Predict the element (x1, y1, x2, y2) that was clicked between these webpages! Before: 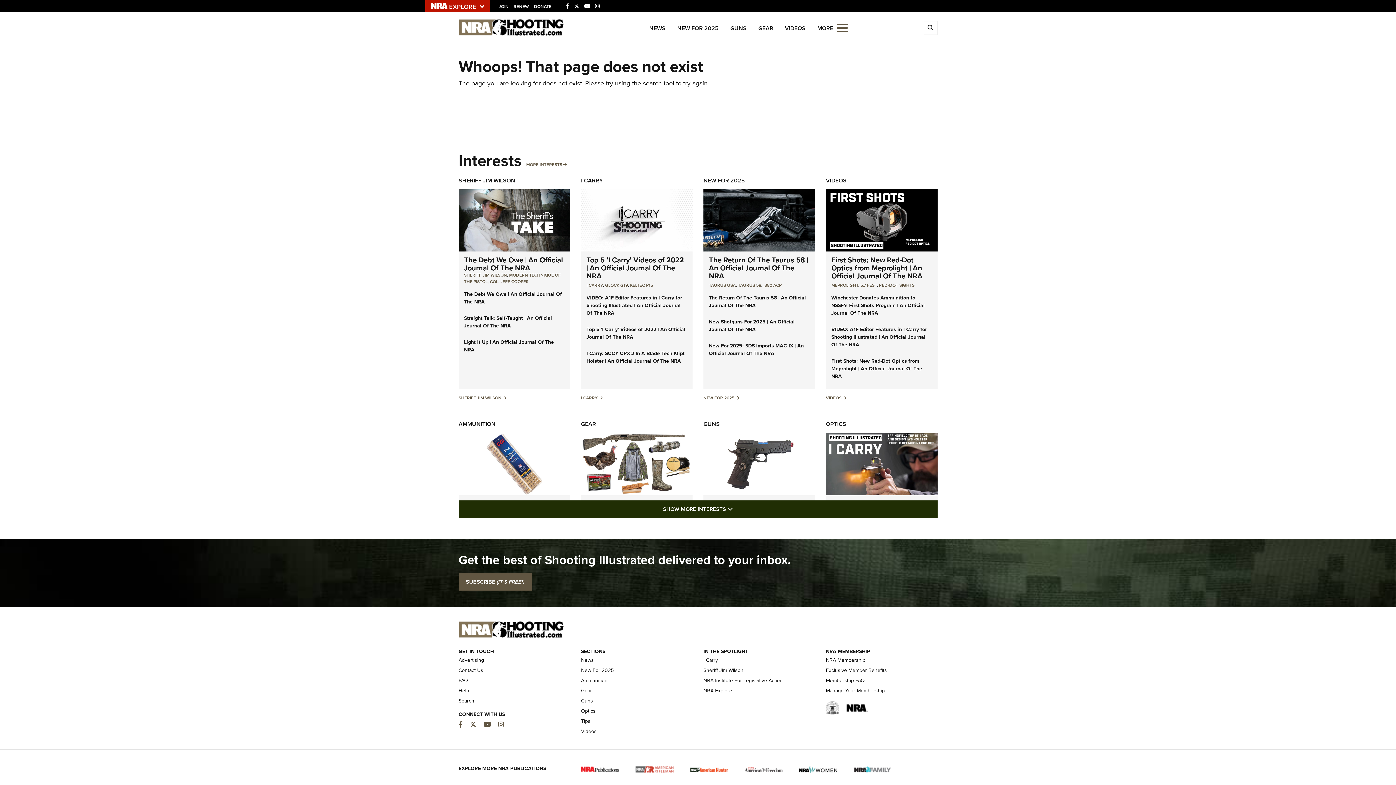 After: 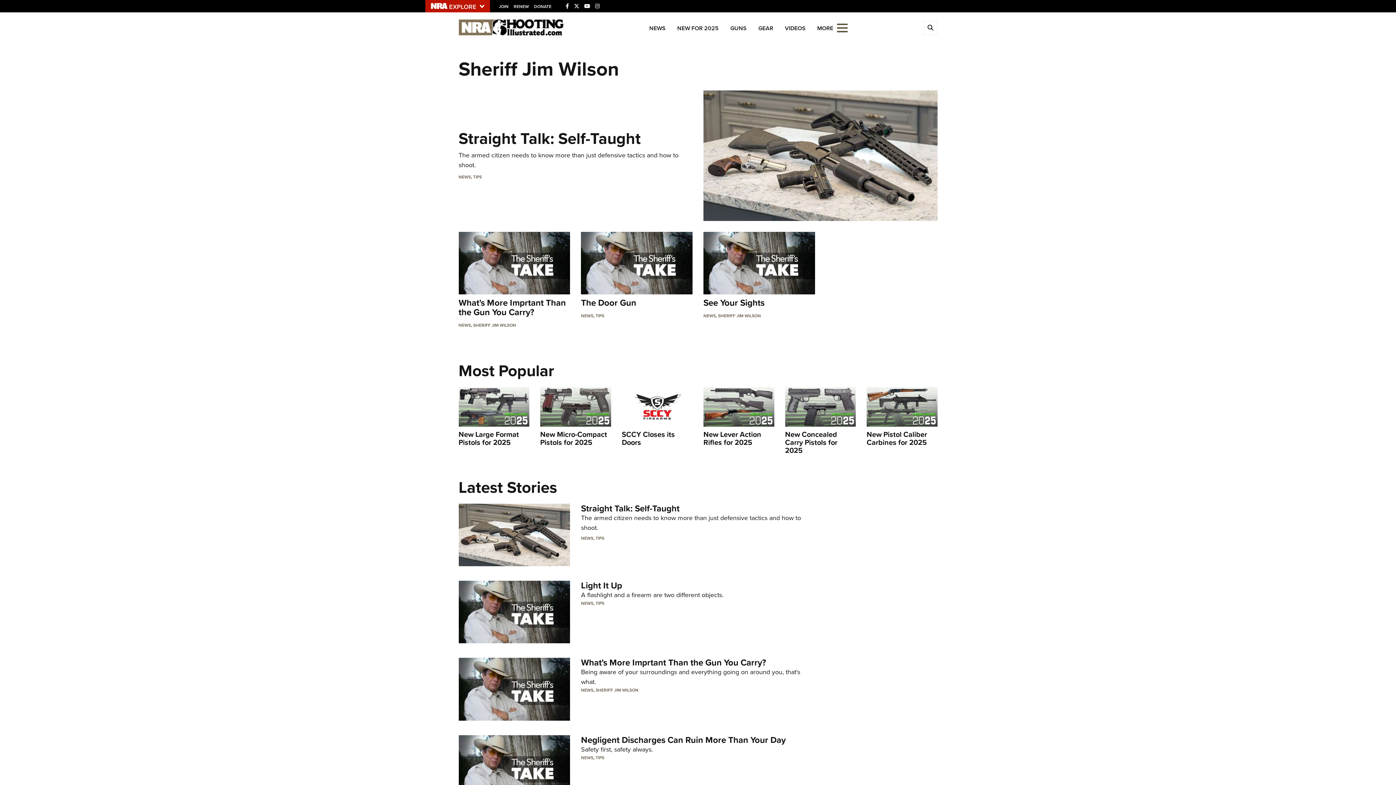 Action: bbox: (458, 176, 515, 184) label: SHERIFF JIM WILSON